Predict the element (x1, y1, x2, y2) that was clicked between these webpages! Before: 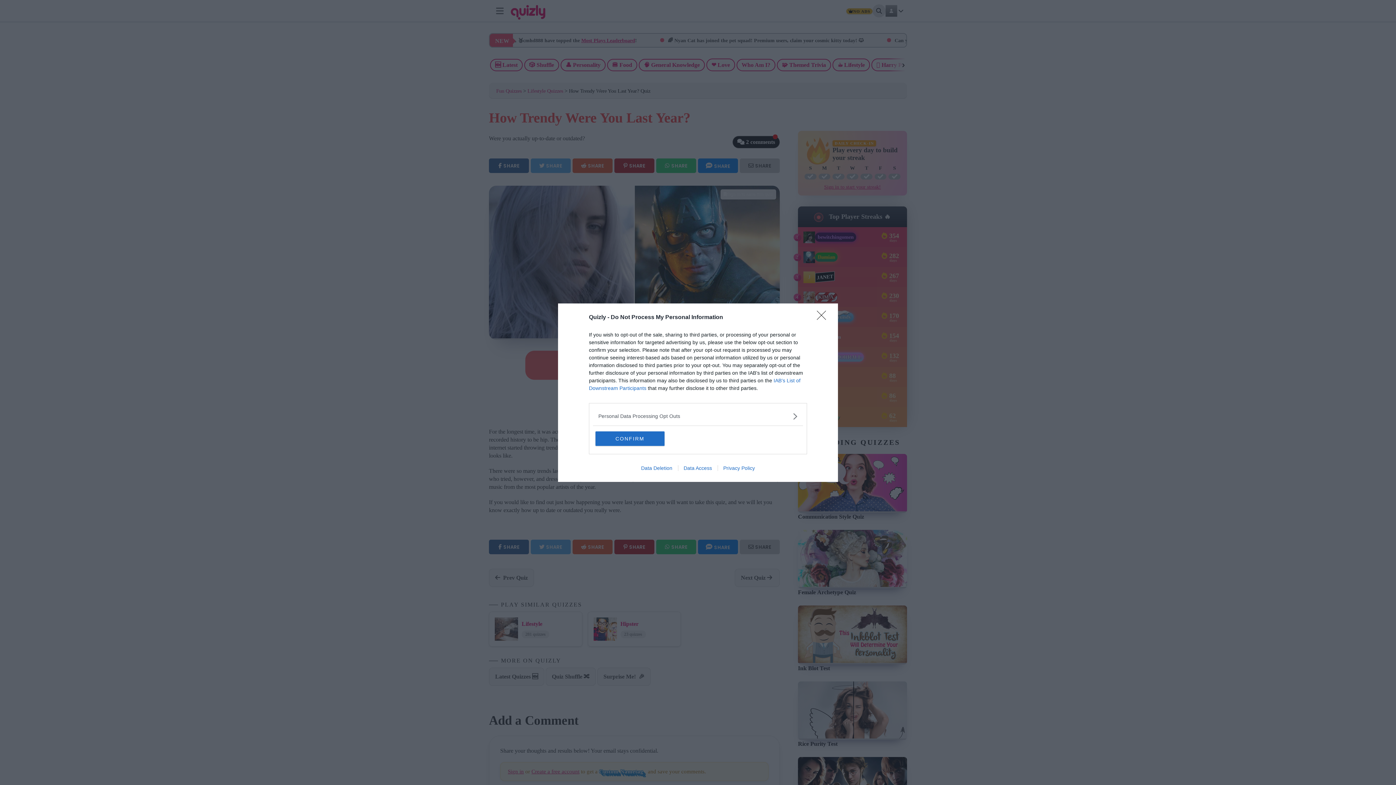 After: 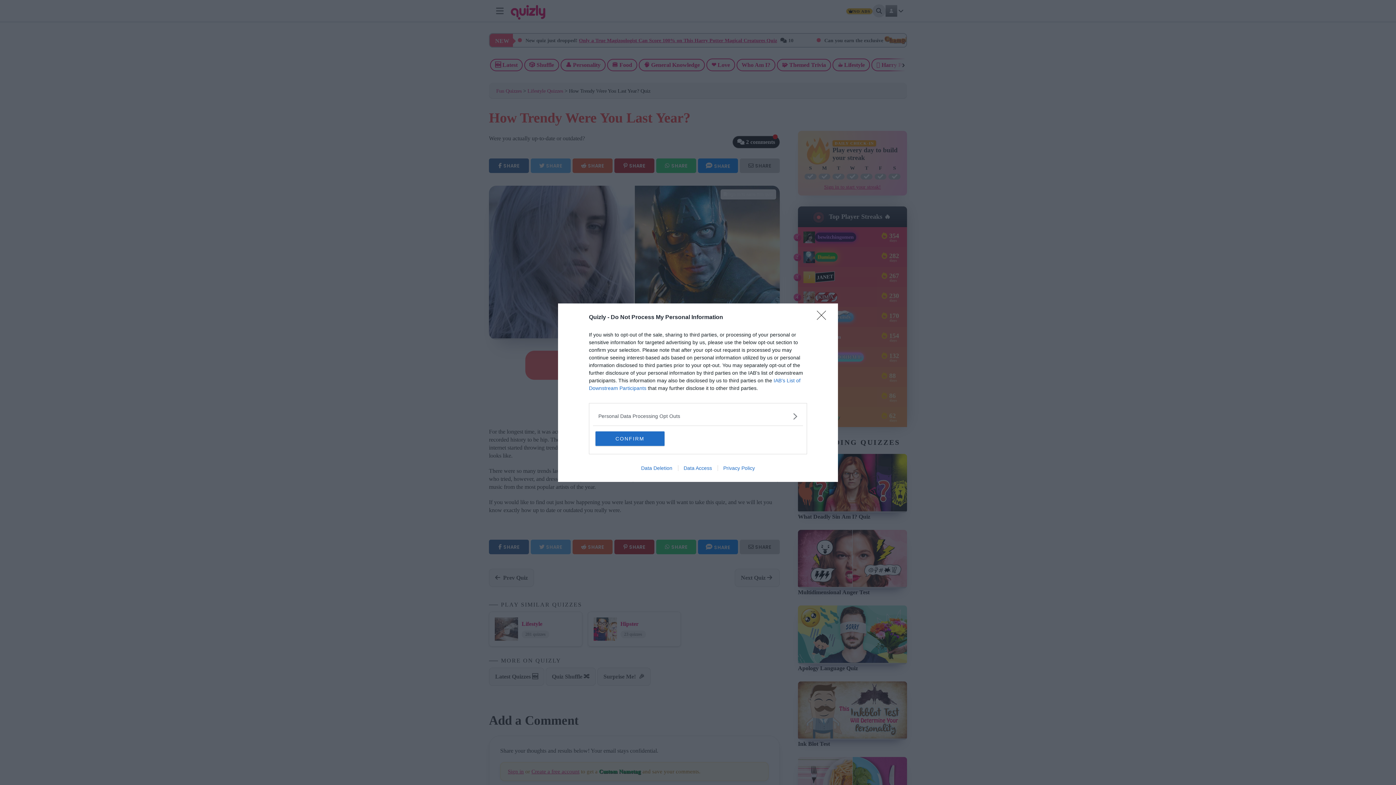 Action: label: Data Deletion bbox: (635, 465, 678, 471)